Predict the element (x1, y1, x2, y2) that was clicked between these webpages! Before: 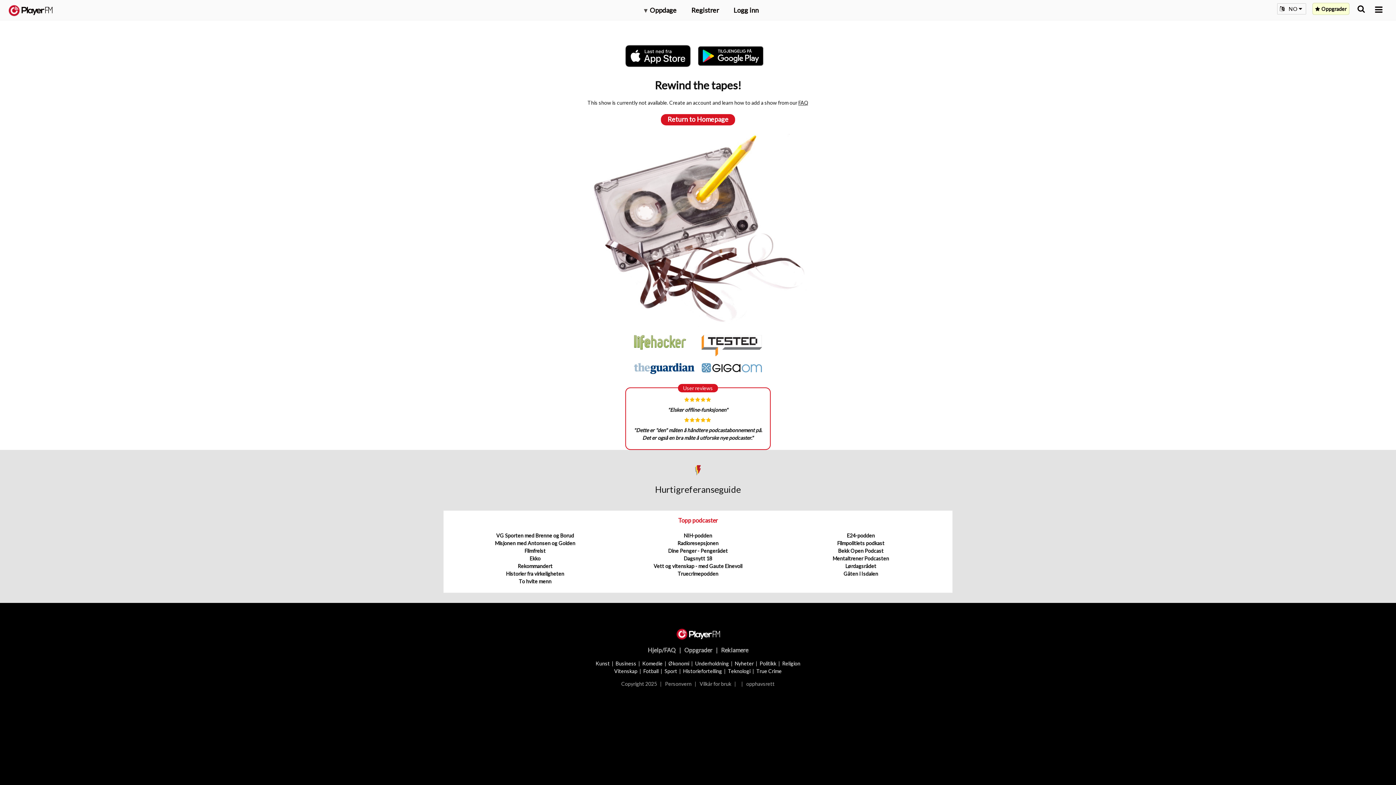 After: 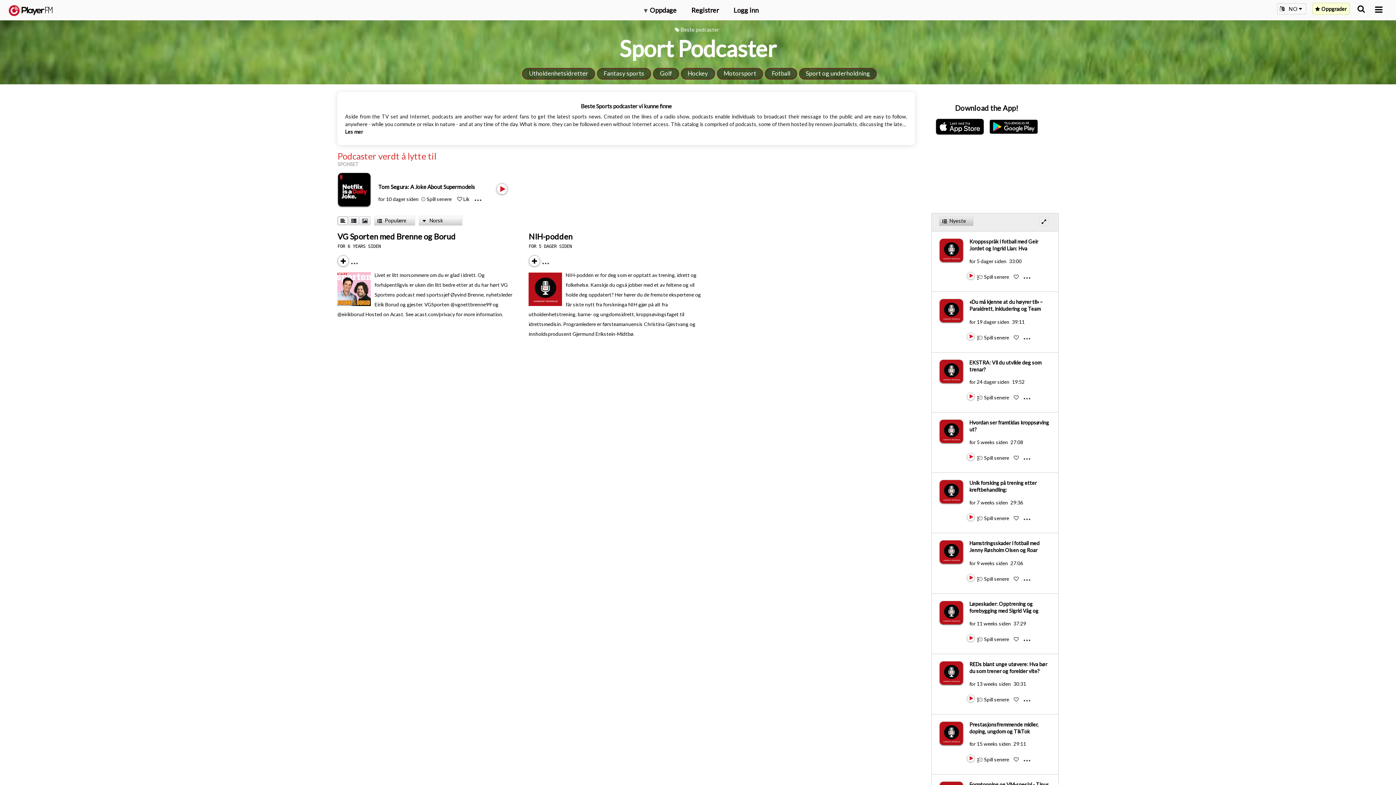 Action: label: Sport bbox: (664, 668, 677, 674)